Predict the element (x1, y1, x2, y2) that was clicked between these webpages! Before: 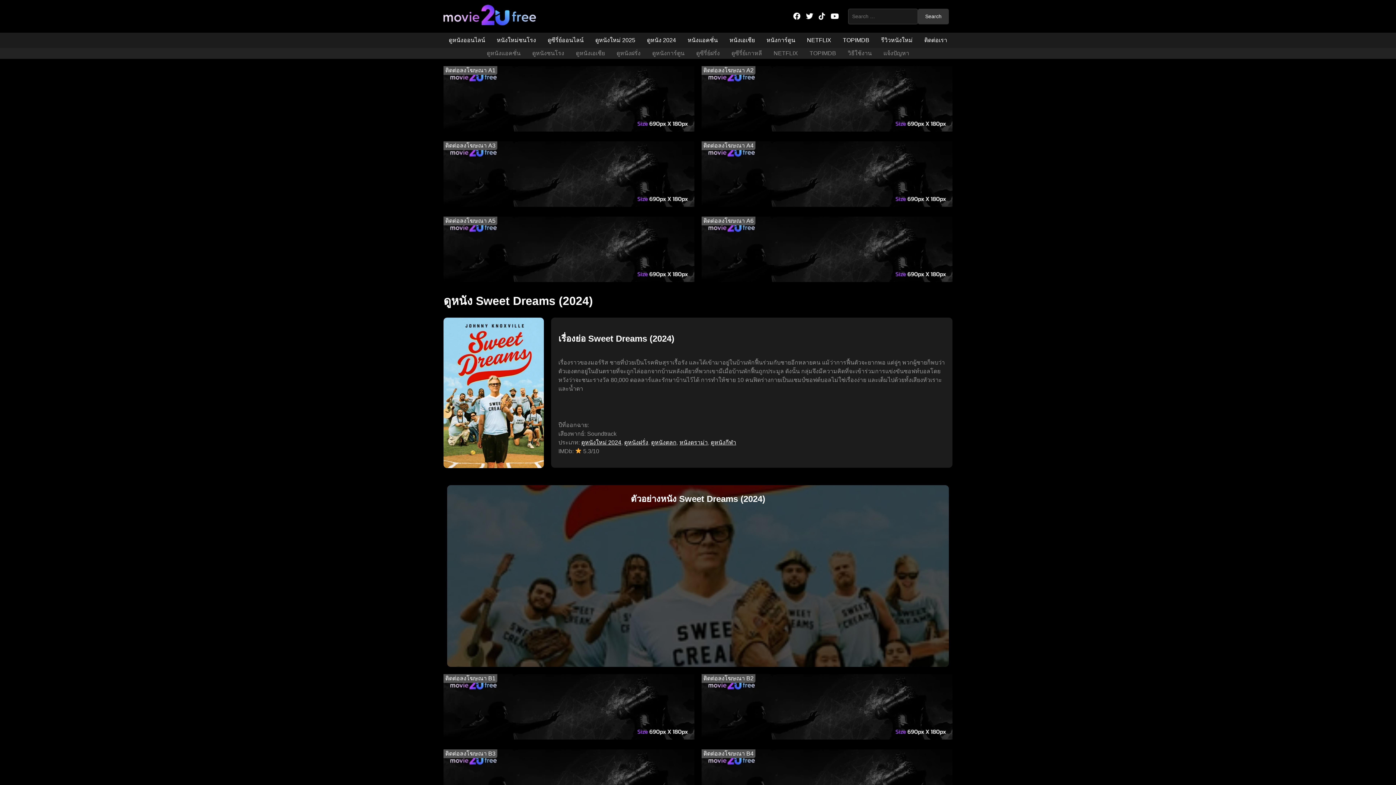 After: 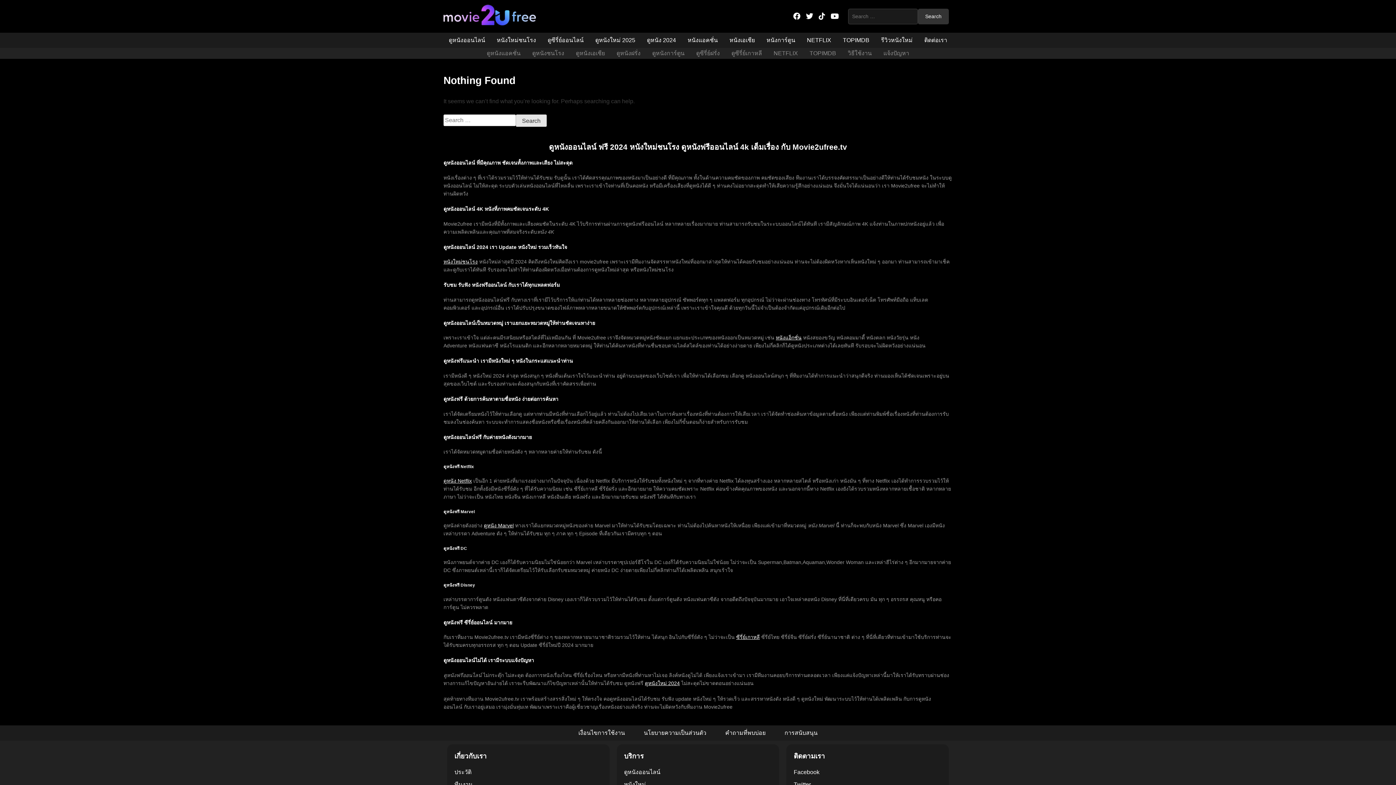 Action: label: รีวิวหนังใหม่ bbox: (875, 32, 918, 48)